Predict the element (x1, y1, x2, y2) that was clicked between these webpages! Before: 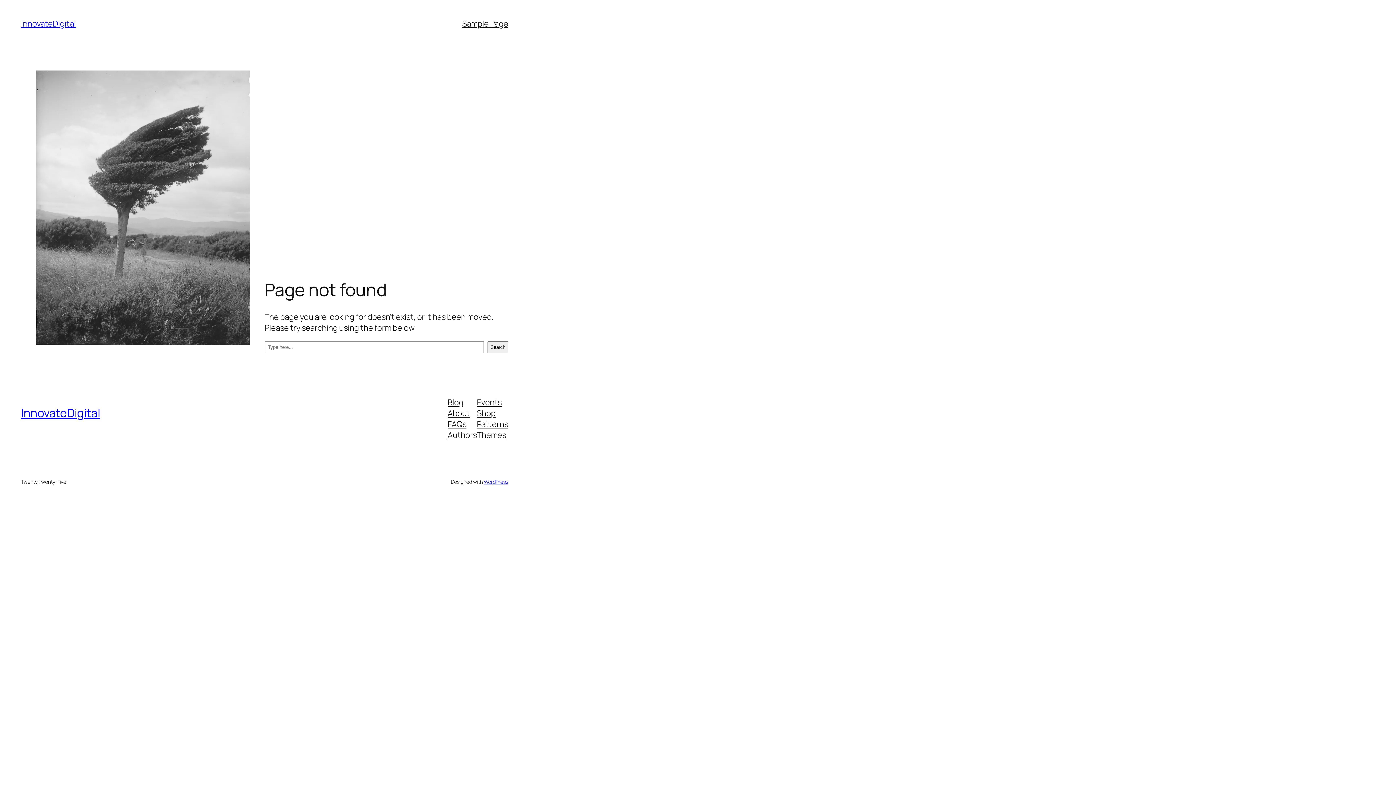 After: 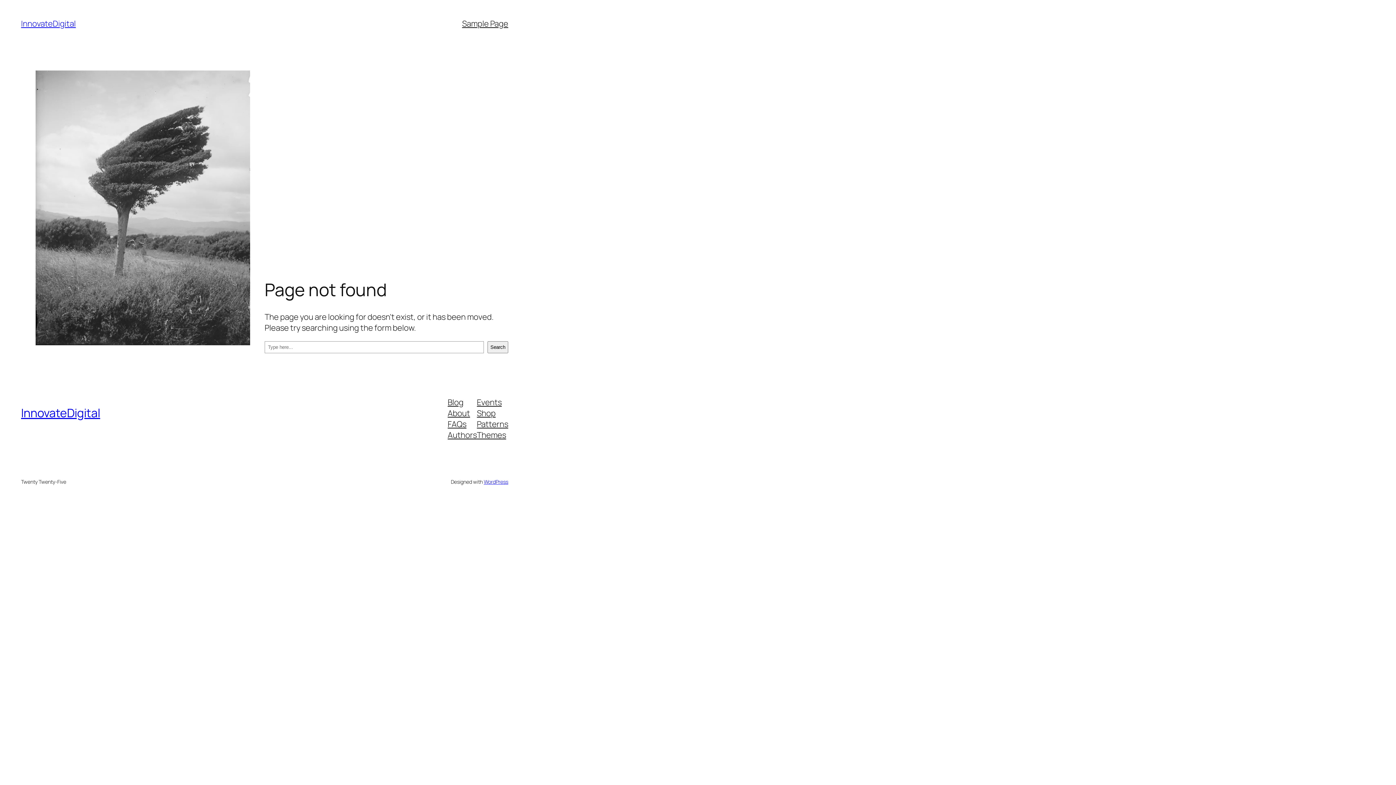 Action: label: About bbox: (447, 407, 470, 418)